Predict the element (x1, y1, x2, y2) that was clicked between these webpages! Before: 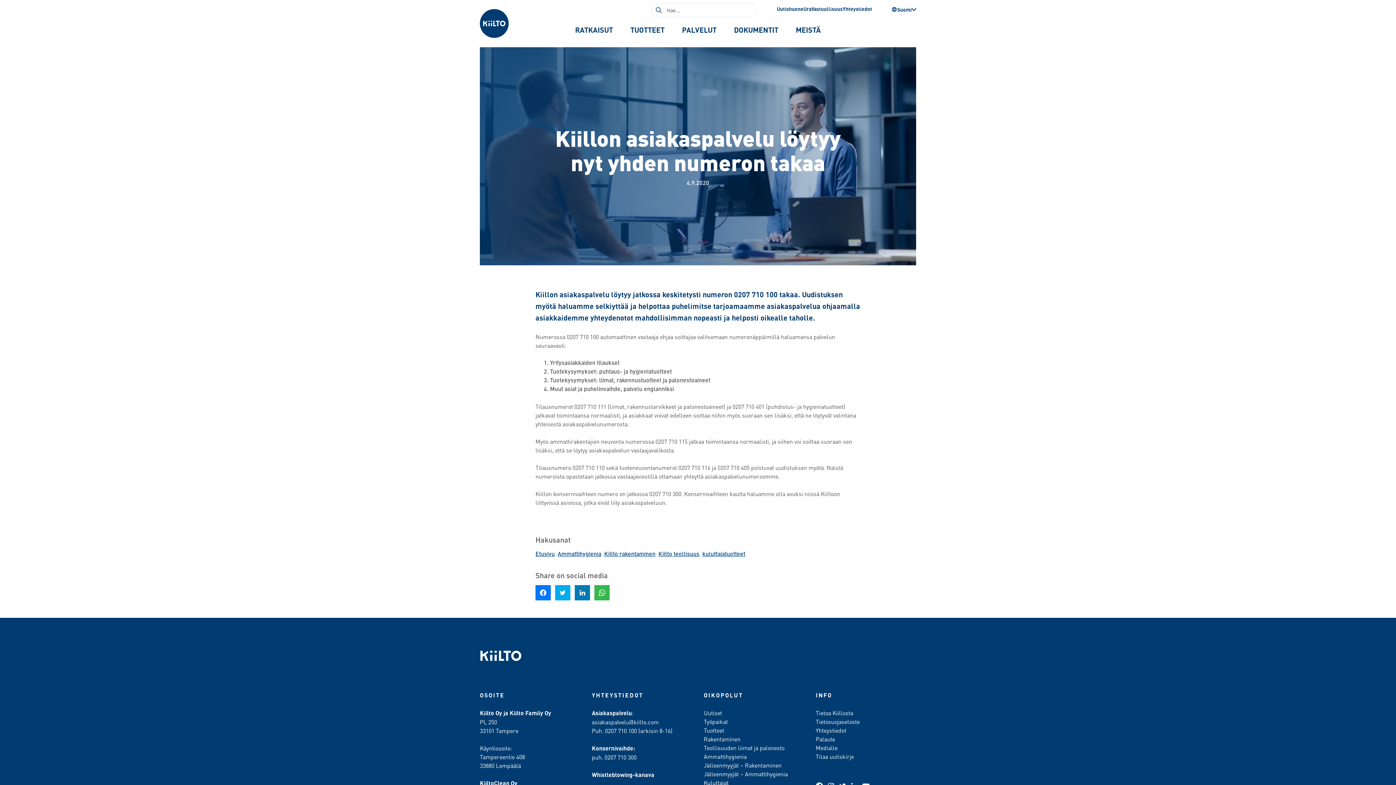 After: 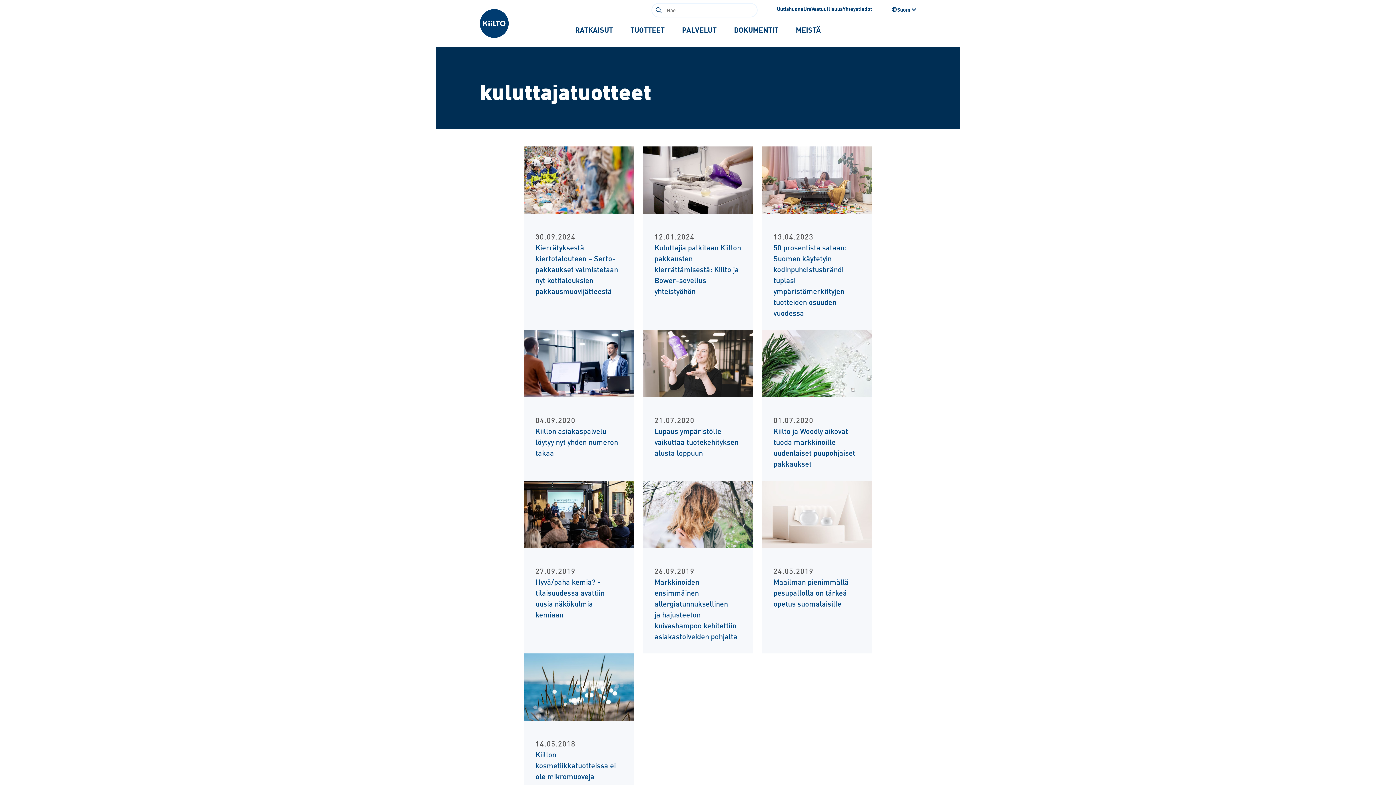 Action: label: kuluttajatuotteet bbox: (702, 549, 745, 558)